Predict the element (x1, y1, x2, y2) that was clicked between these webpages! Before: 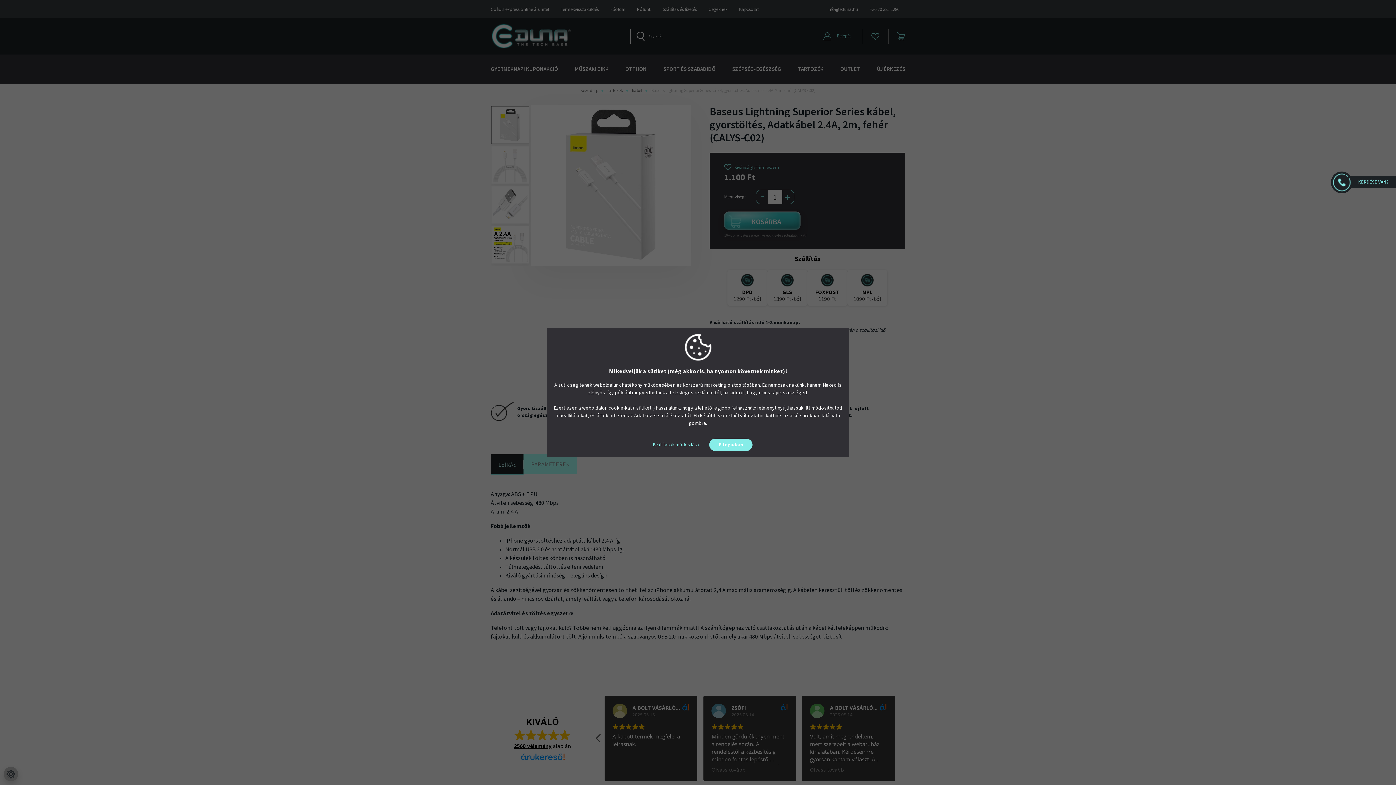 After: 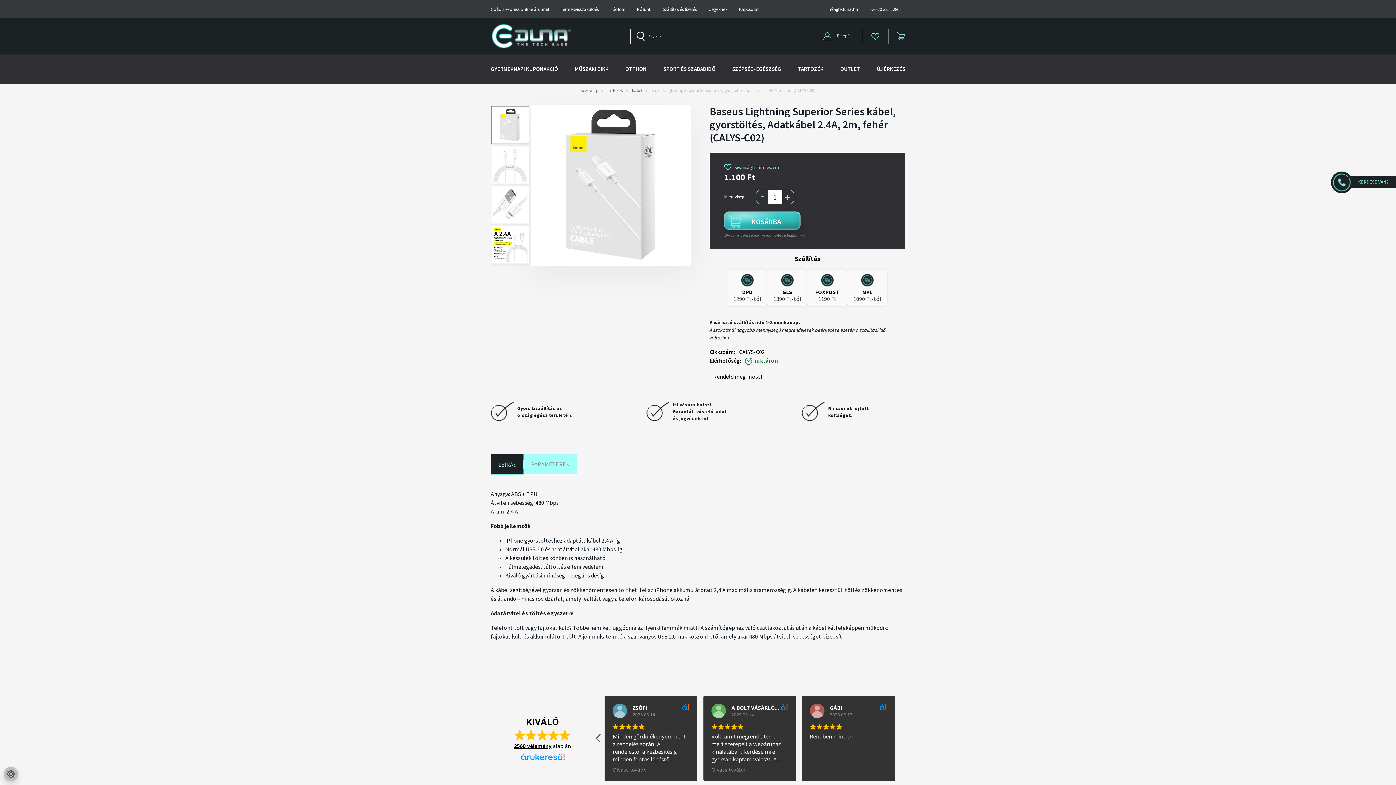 Action: label: Elfogadom bbox: (709, 438, 752, 451)